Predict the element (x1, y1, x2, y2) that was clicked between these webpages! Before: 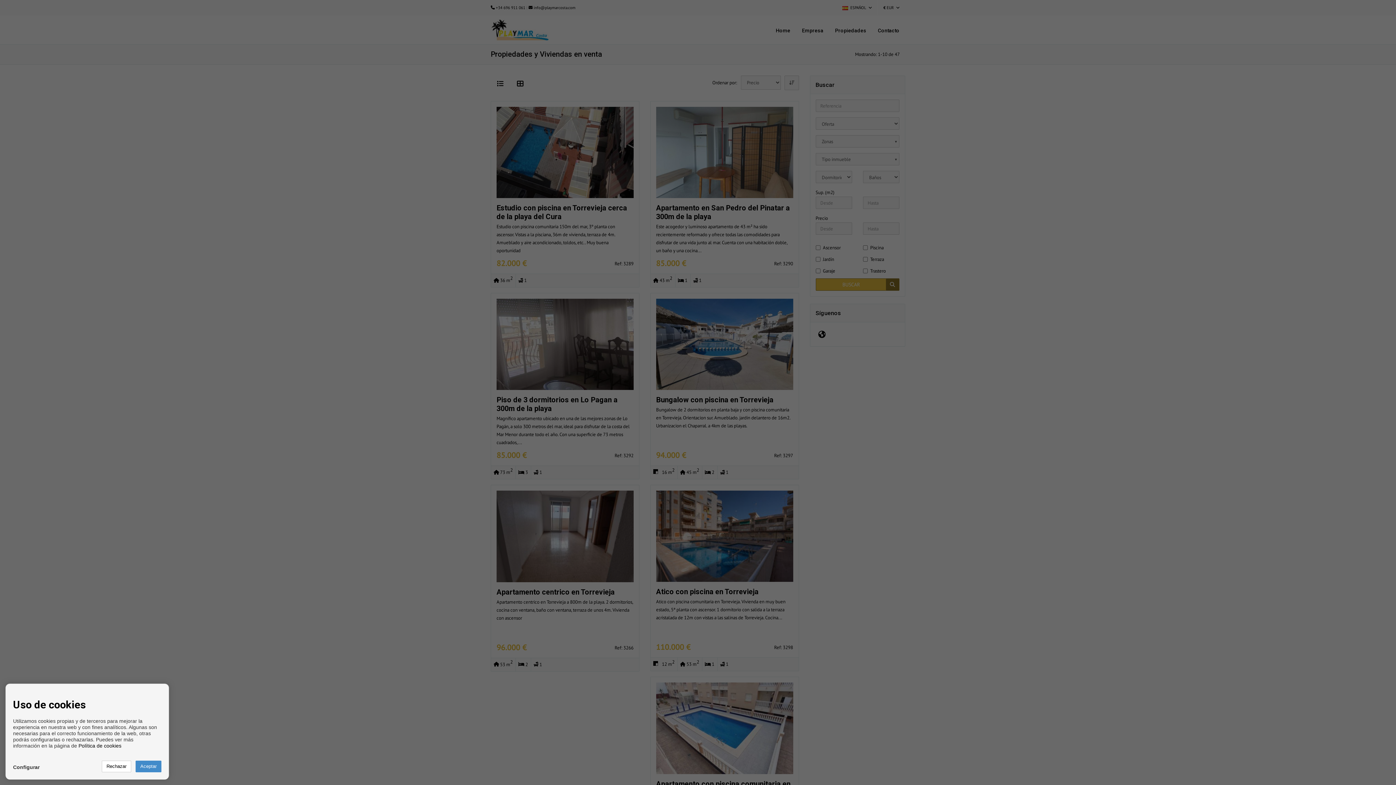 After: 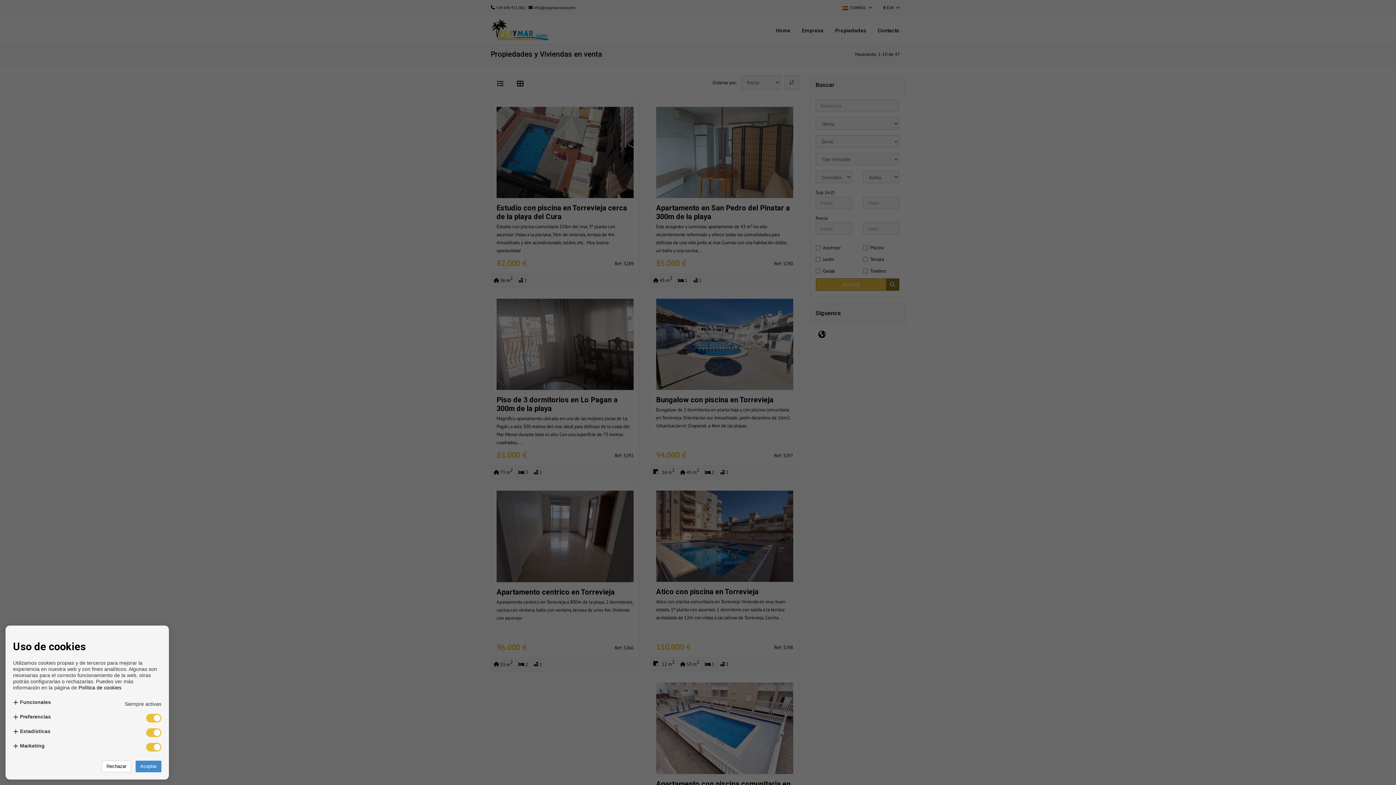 Action: bbox: (13, 764, 39, 770) label: Configurar